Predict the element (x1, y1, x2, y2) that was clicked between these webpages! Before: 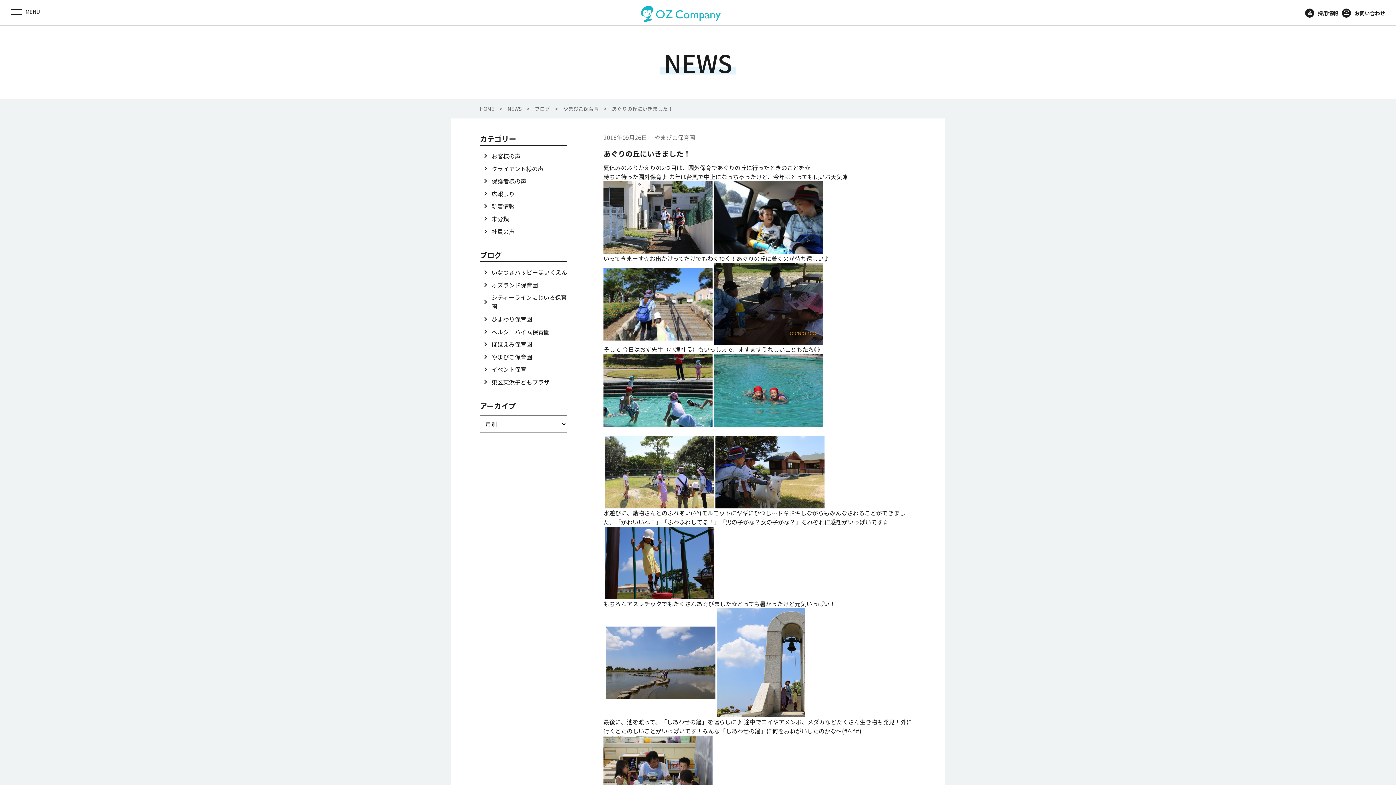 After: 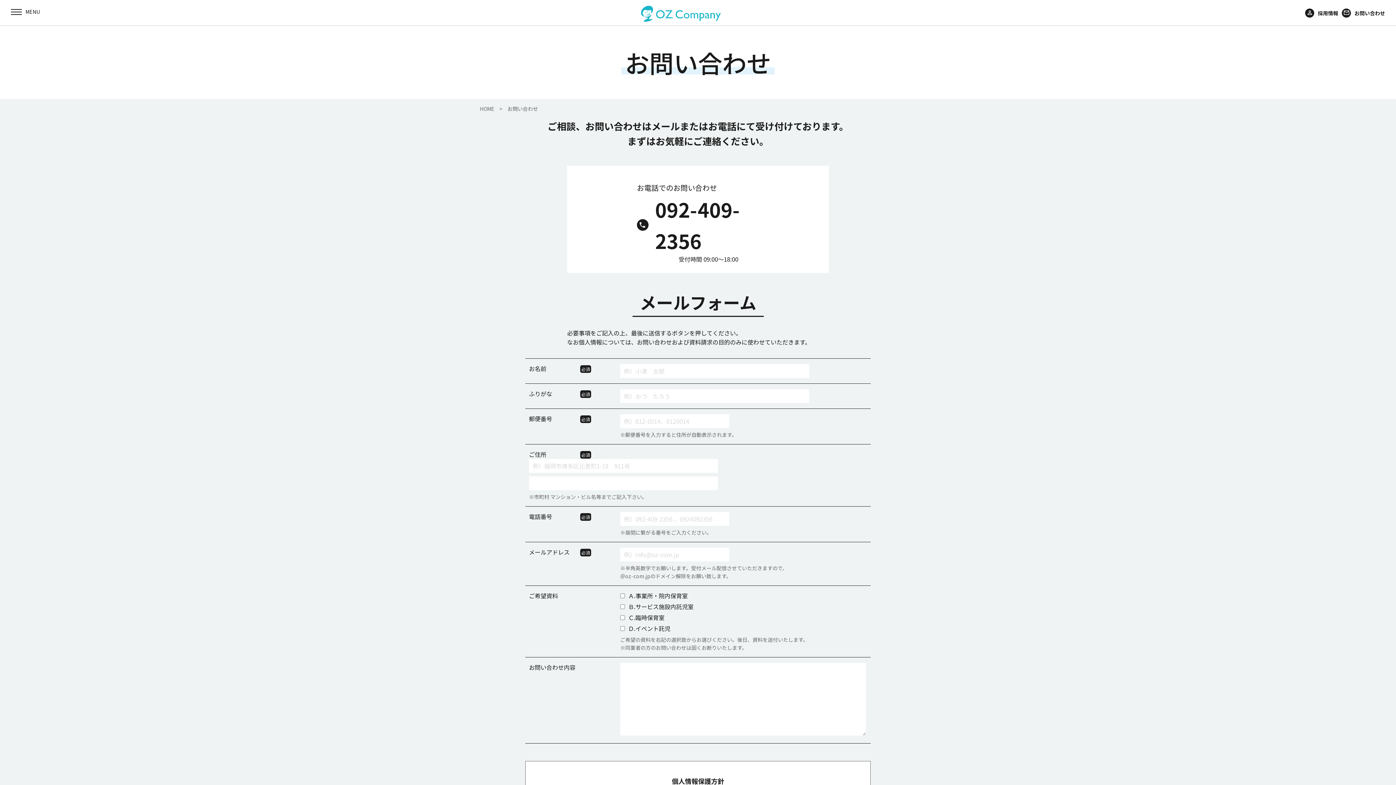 Action: label: mail_outline
お問い合わせ bbox: (1342, 9, 1385, 16)